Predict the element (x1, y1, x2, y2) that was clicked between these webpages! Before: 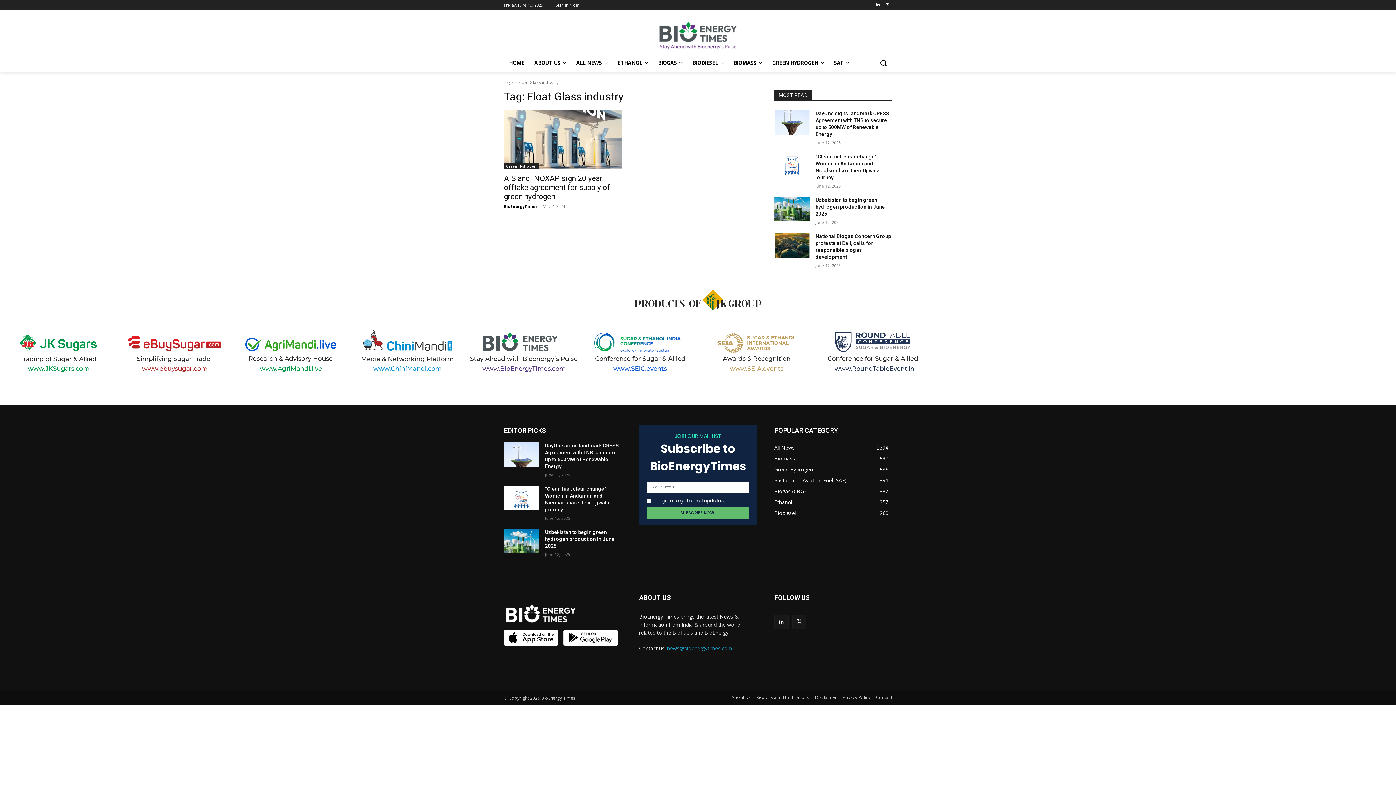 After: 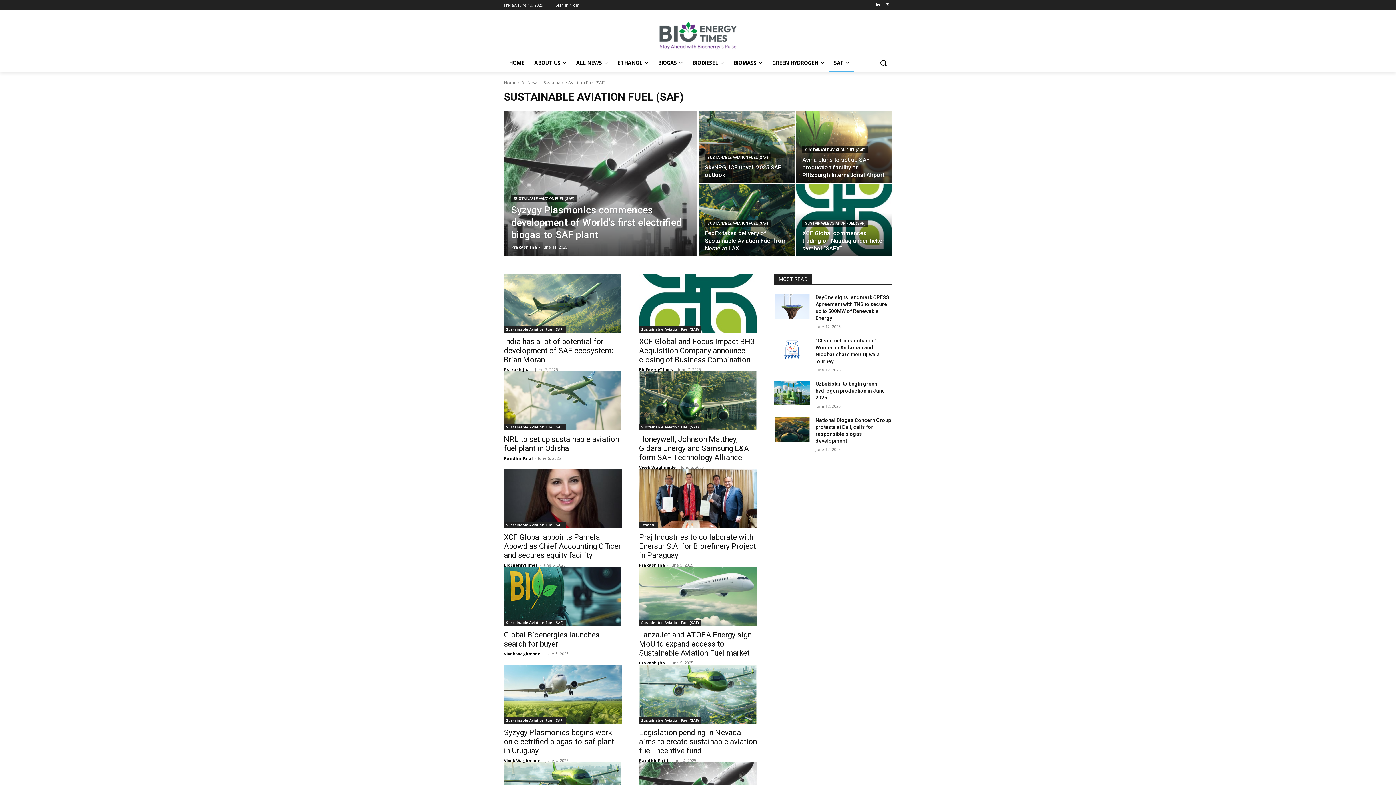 Action: bbox: (774, 477, 846, 483) label: Sustainable Aviation Fuel (SAF)
391